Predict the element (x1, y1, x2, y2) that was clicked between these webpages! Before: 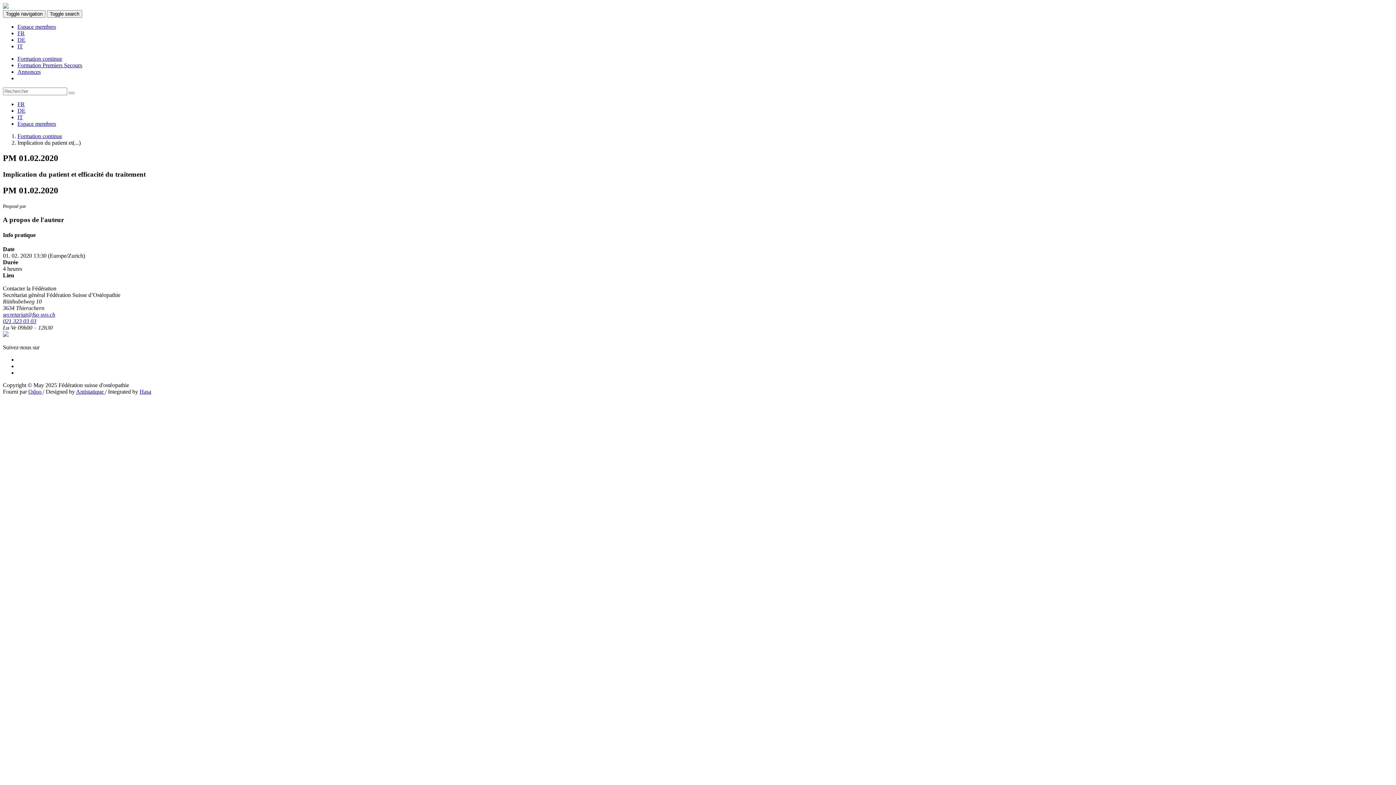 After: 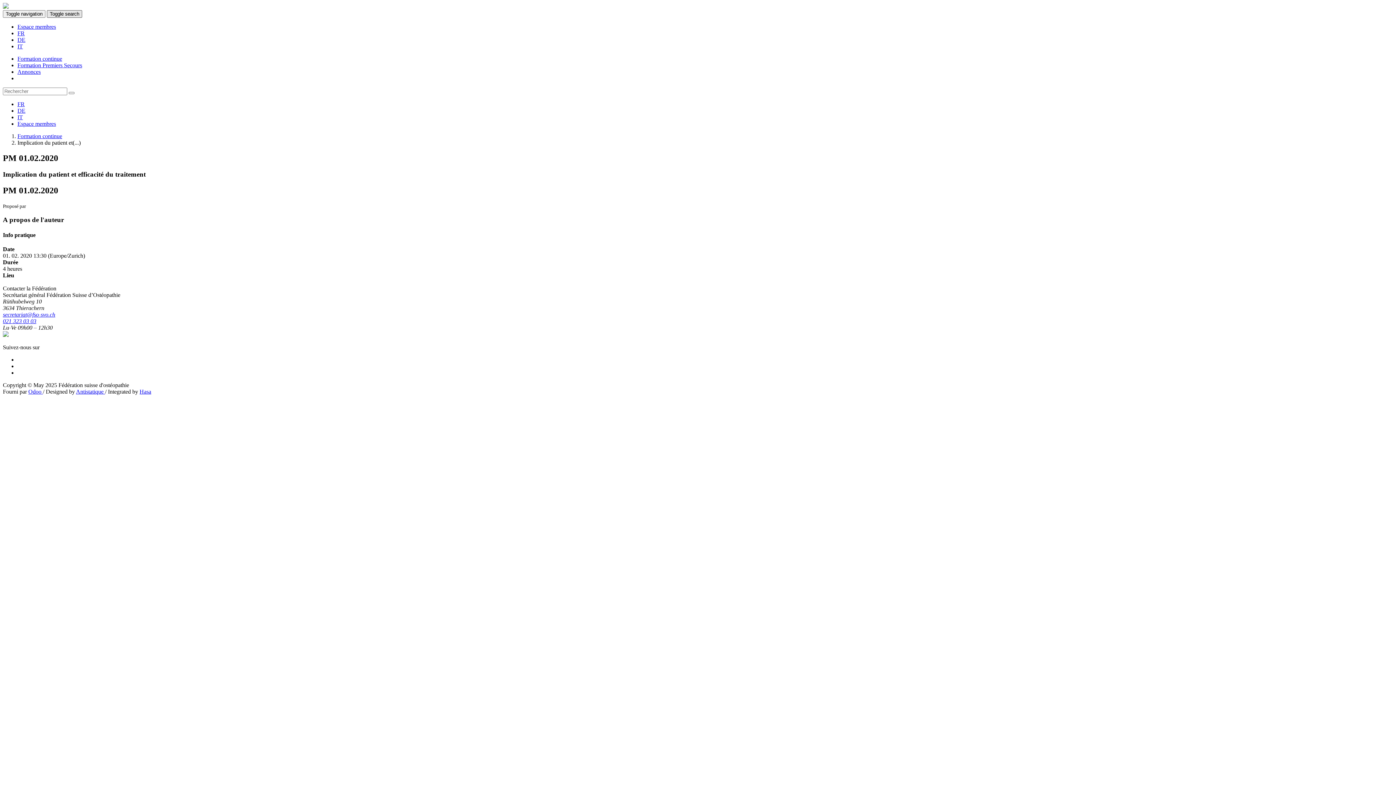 Action: label: Toggle search bbox: (46, 10, 82, 17)